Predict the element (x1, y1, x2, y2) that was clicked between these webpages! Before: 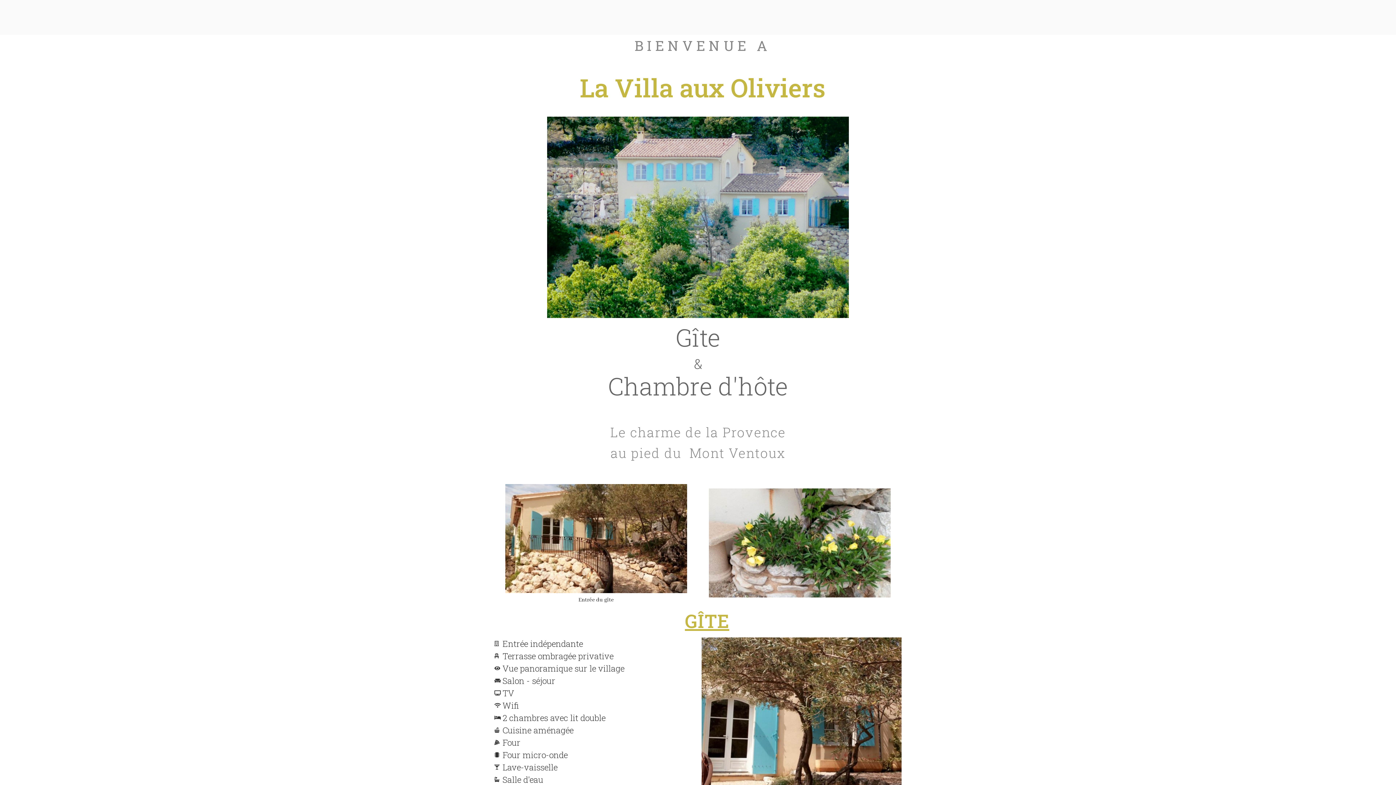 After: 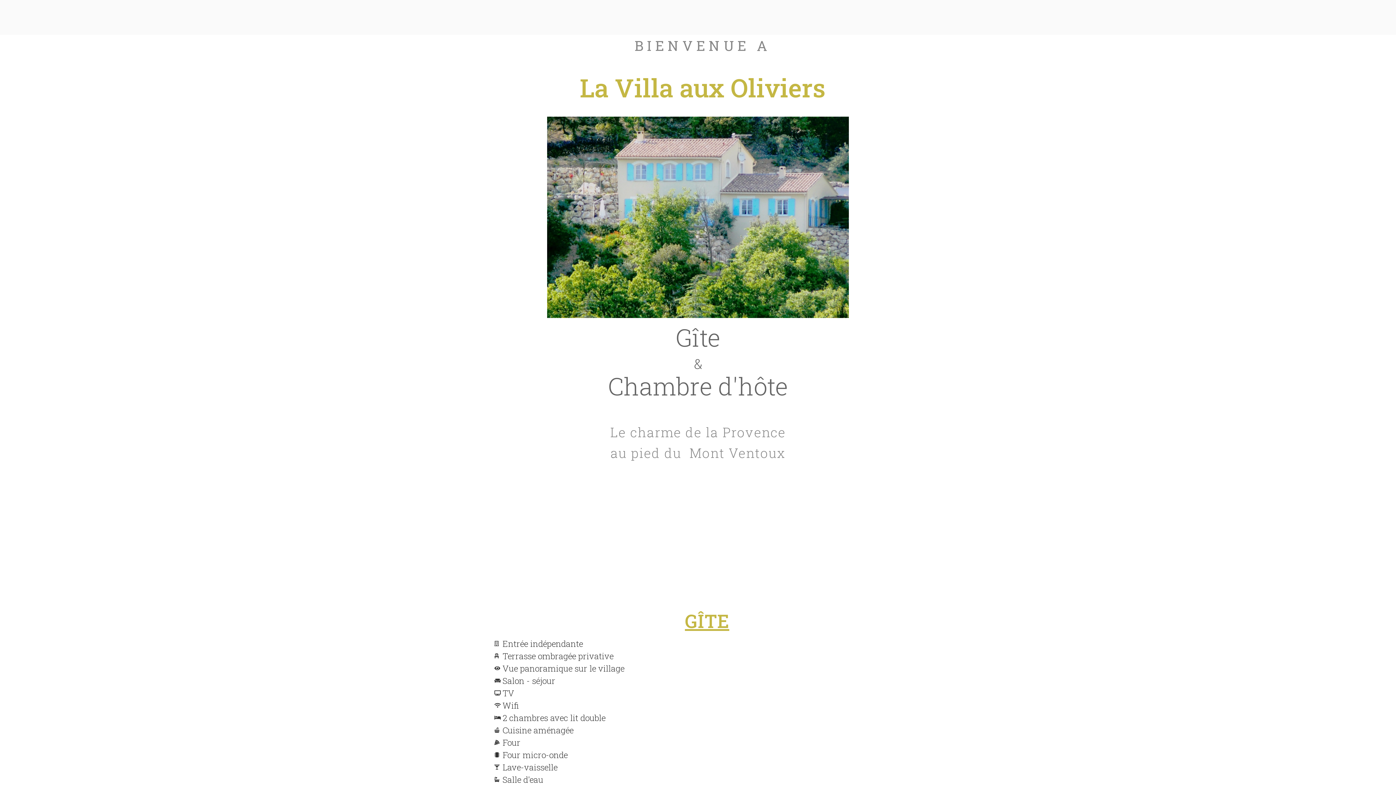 Action: label: GÎTE bbox: (685, 609, 729, 633)